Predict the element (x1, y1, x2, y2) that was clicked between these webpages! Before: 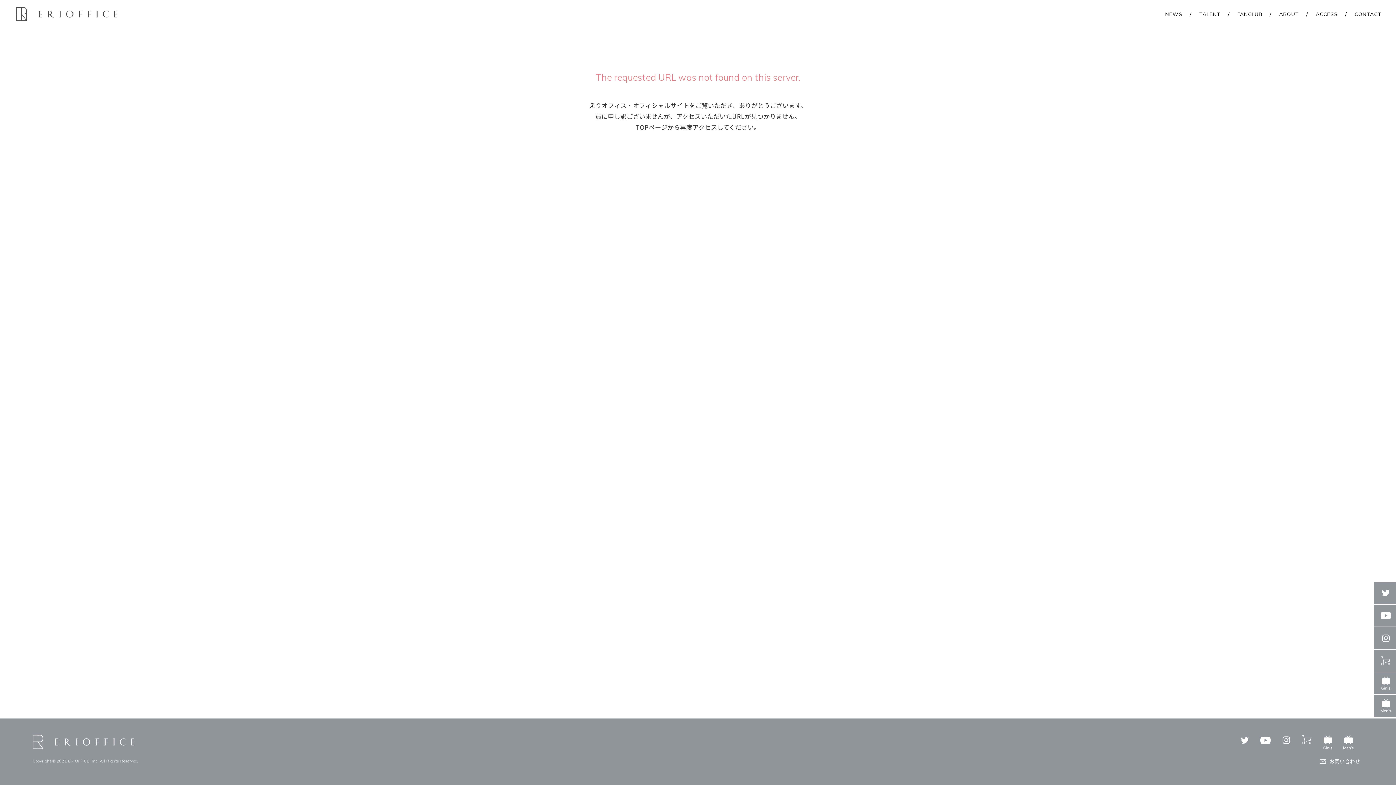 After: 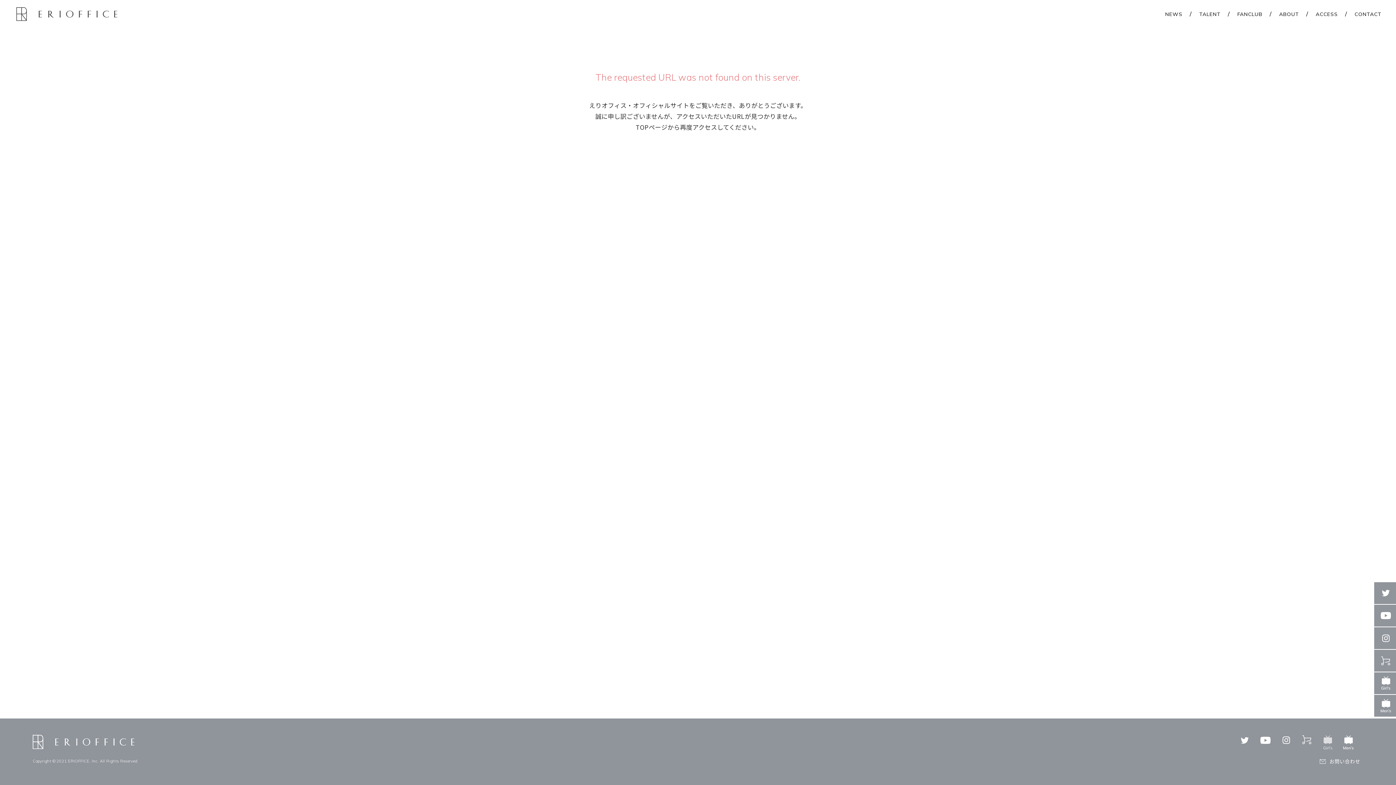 Action: bbox: (1322, 734, 1333, 739)